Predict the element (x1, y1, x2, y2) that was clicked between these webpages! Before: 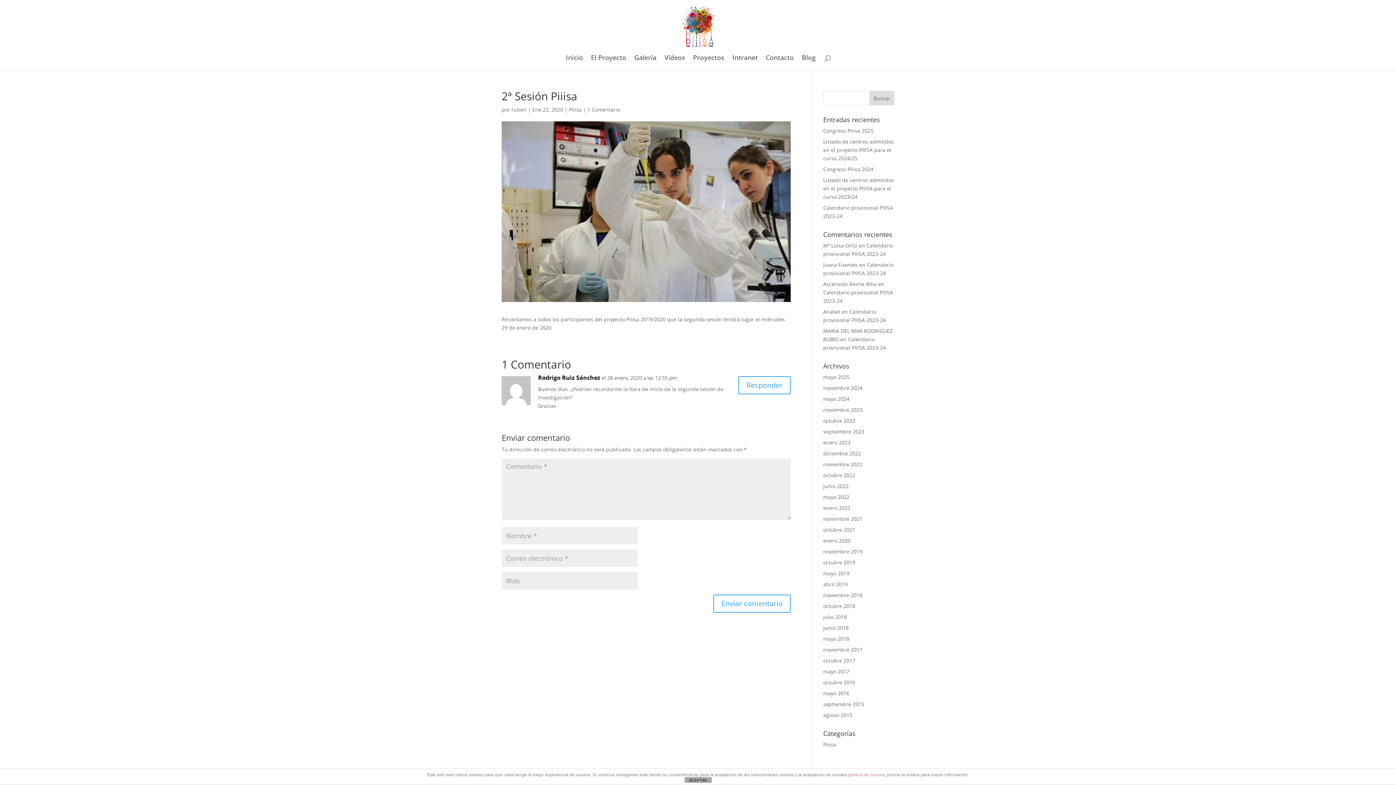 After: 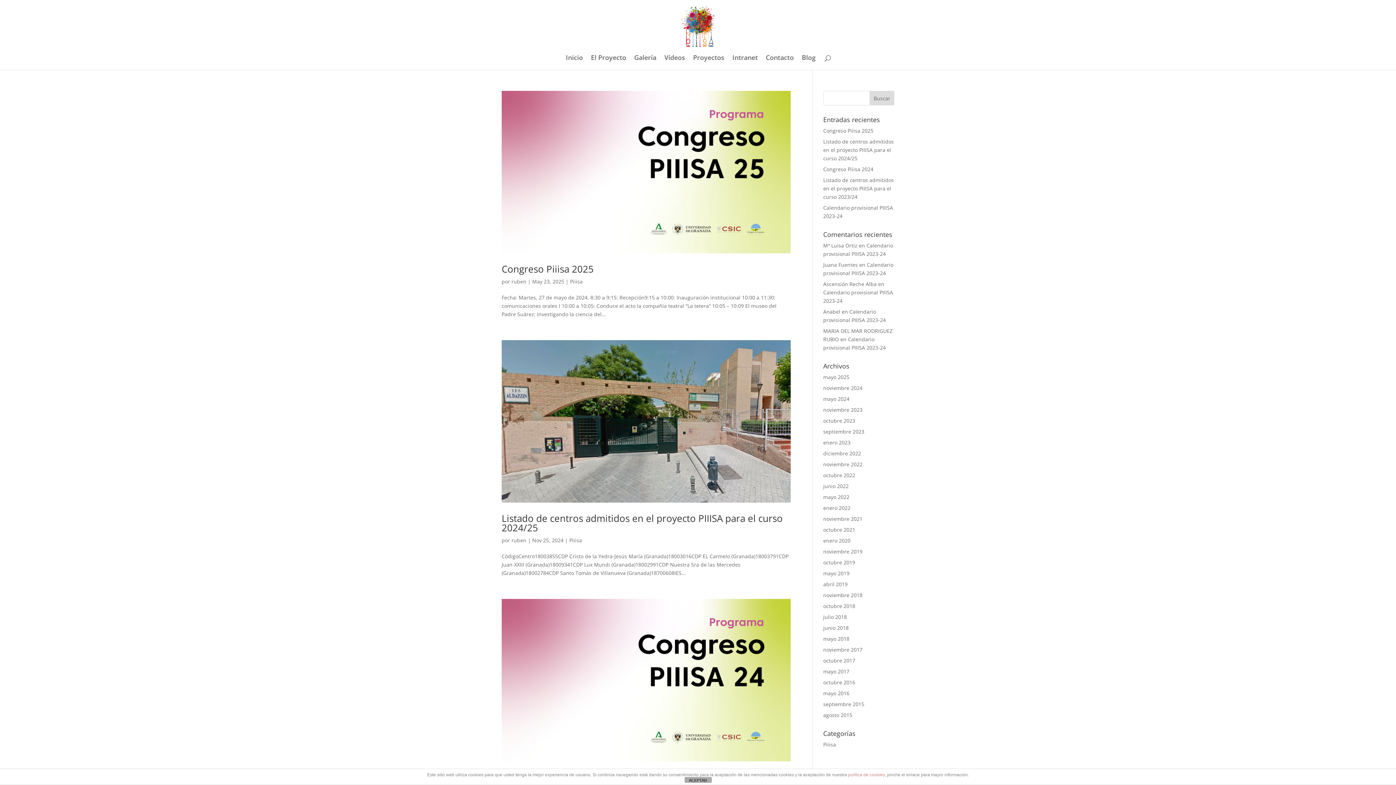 Action: label: Piiisa bbox: (569, 106, 581, 113)